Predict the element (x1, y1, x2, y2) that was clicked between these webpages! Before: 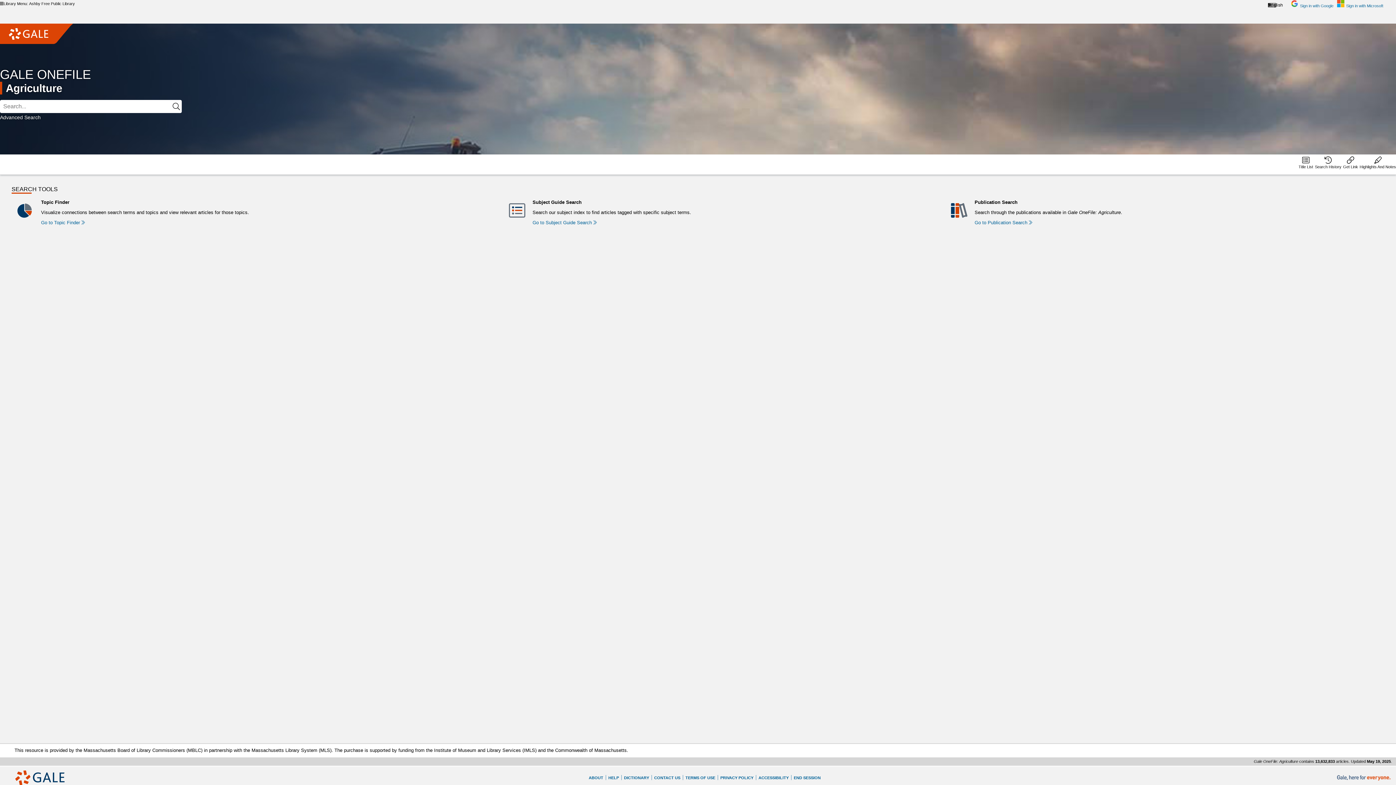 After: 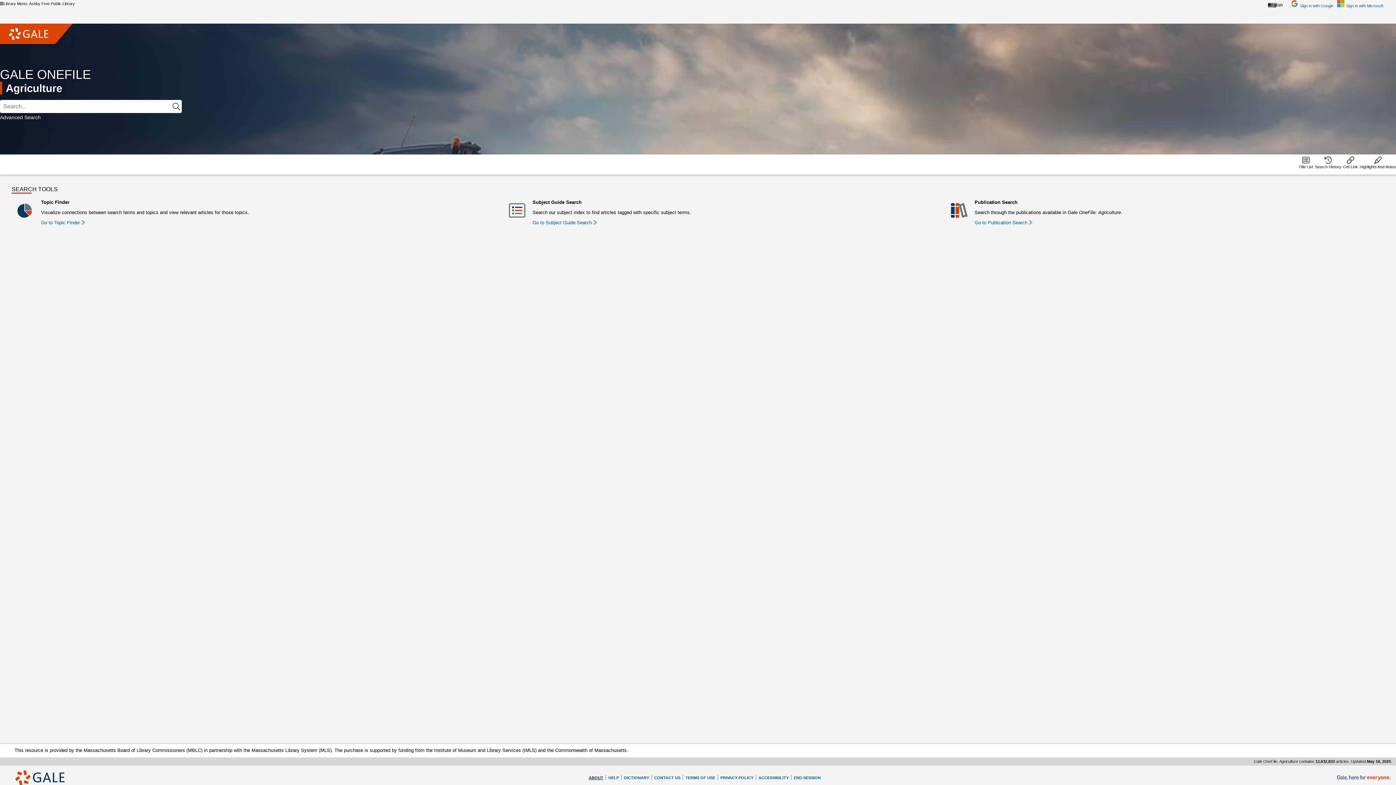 Action: bbox: (588, 776, 603, 780) label: About Gale